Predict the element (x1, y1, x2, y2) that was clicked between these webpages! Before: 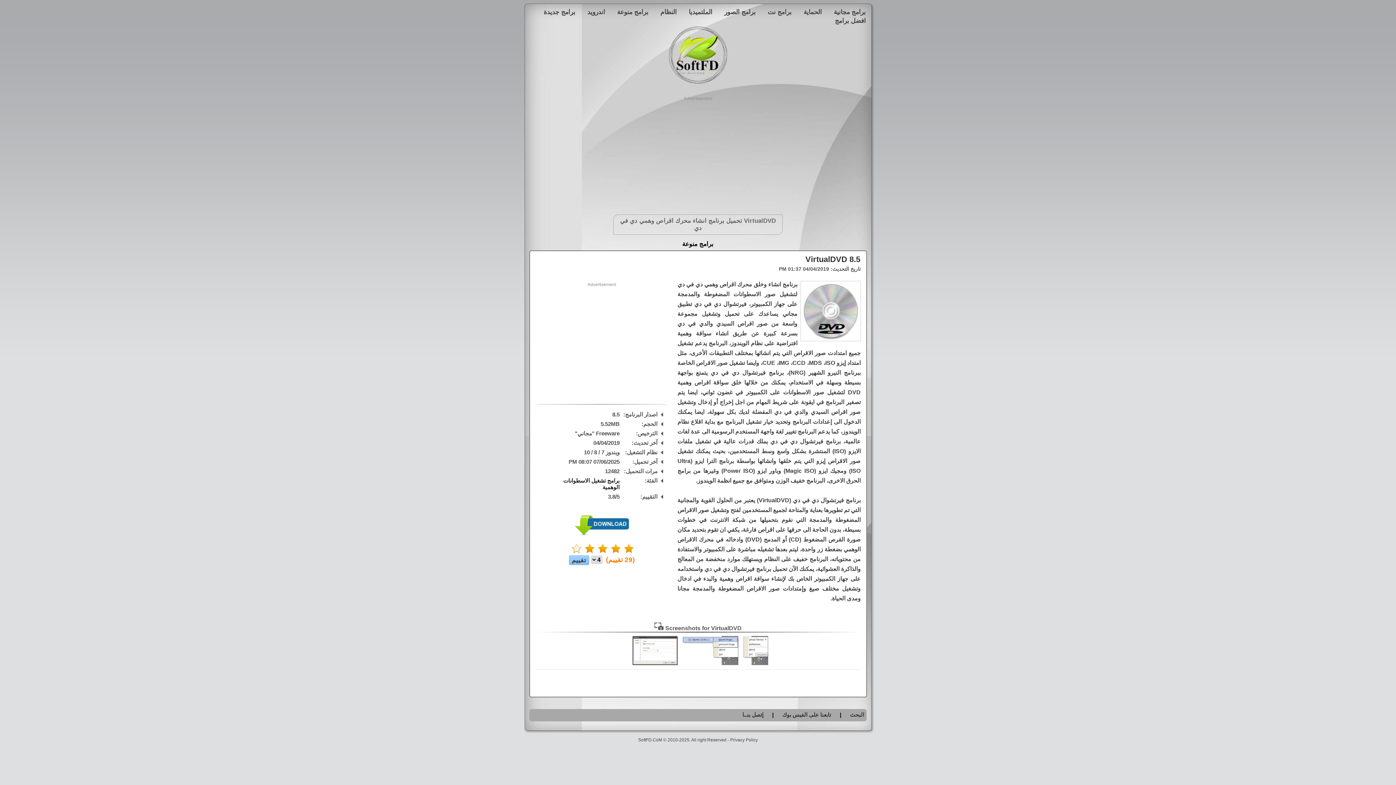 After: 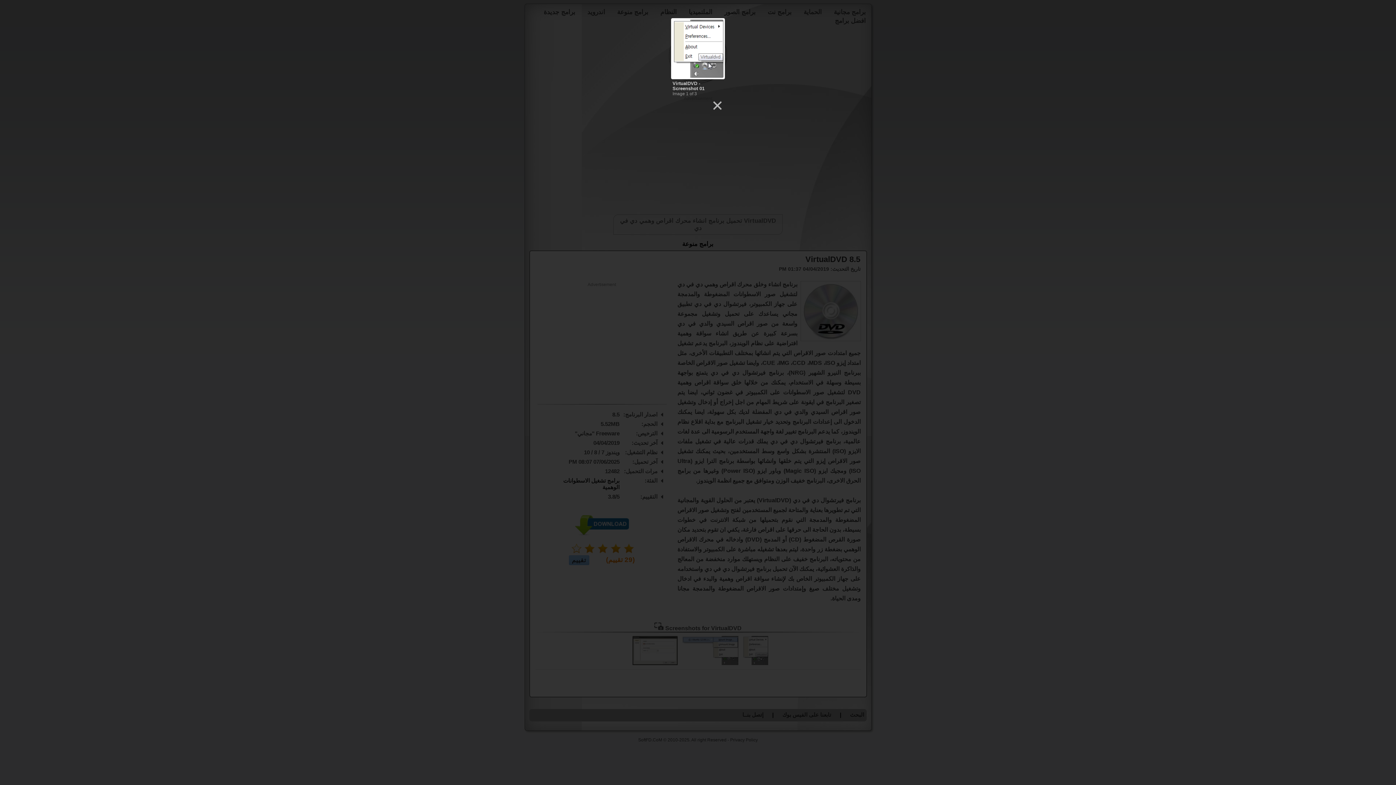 Action: bbox: (742, 660, 768, 666)